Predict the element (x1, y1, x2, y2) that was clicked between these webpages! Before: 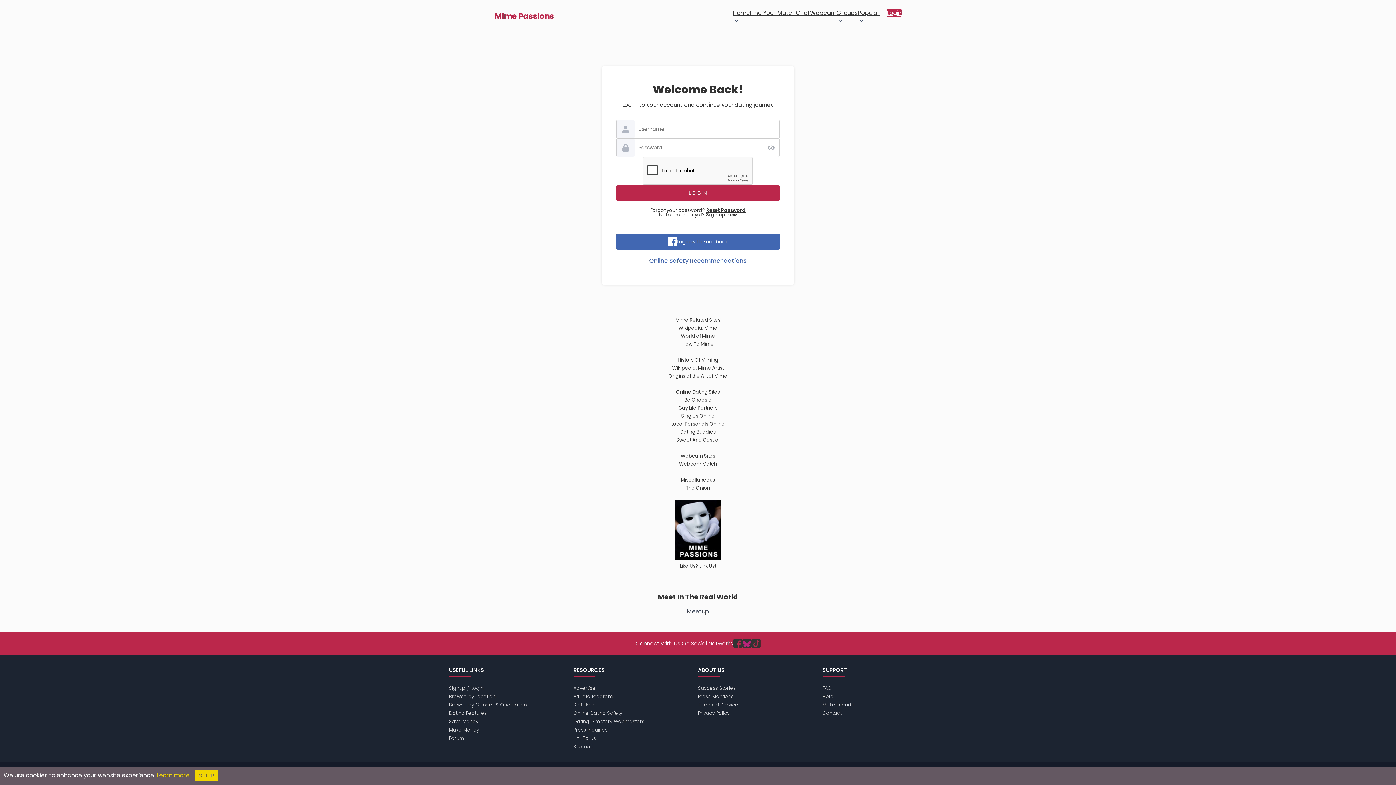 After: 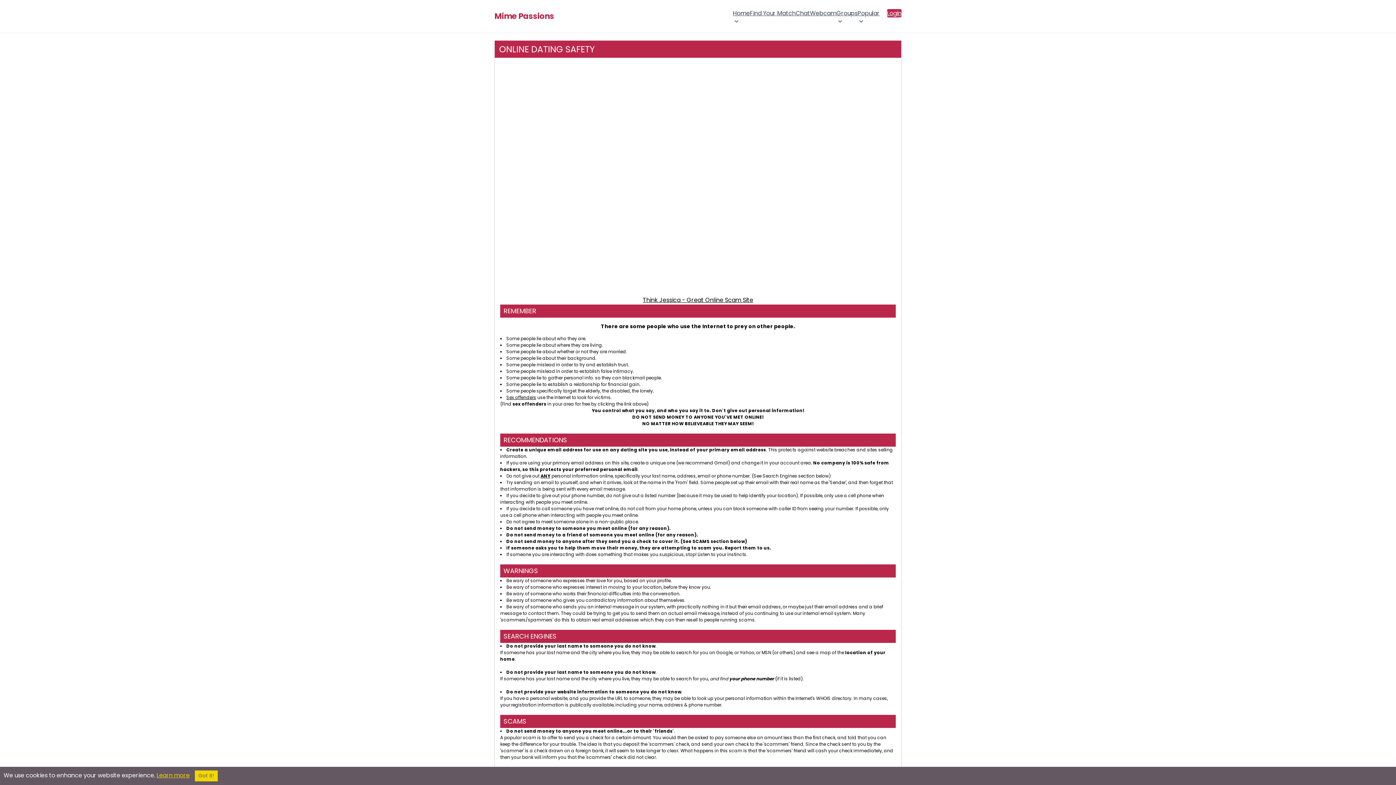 Action: bbox: (573, 710, 622, 717) label: Online Dating Safety